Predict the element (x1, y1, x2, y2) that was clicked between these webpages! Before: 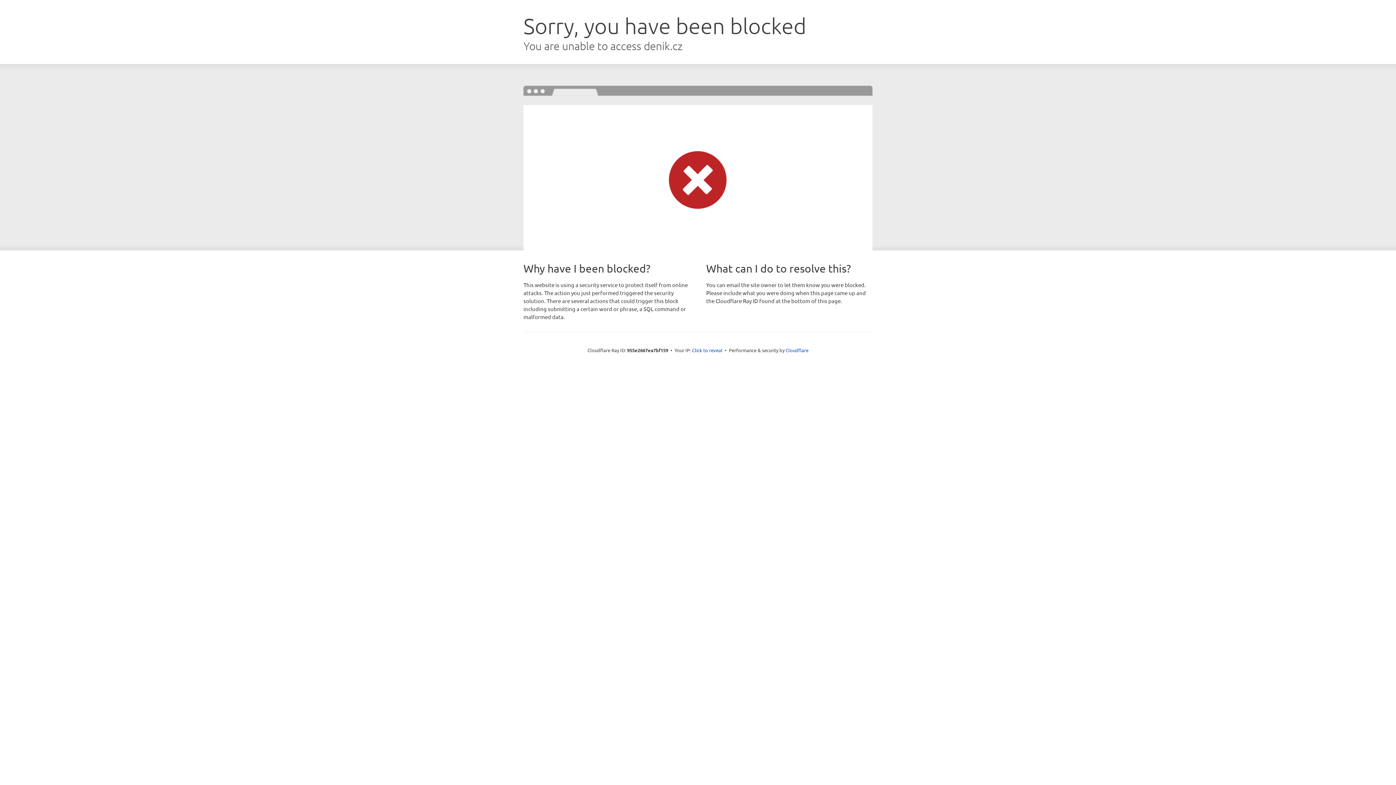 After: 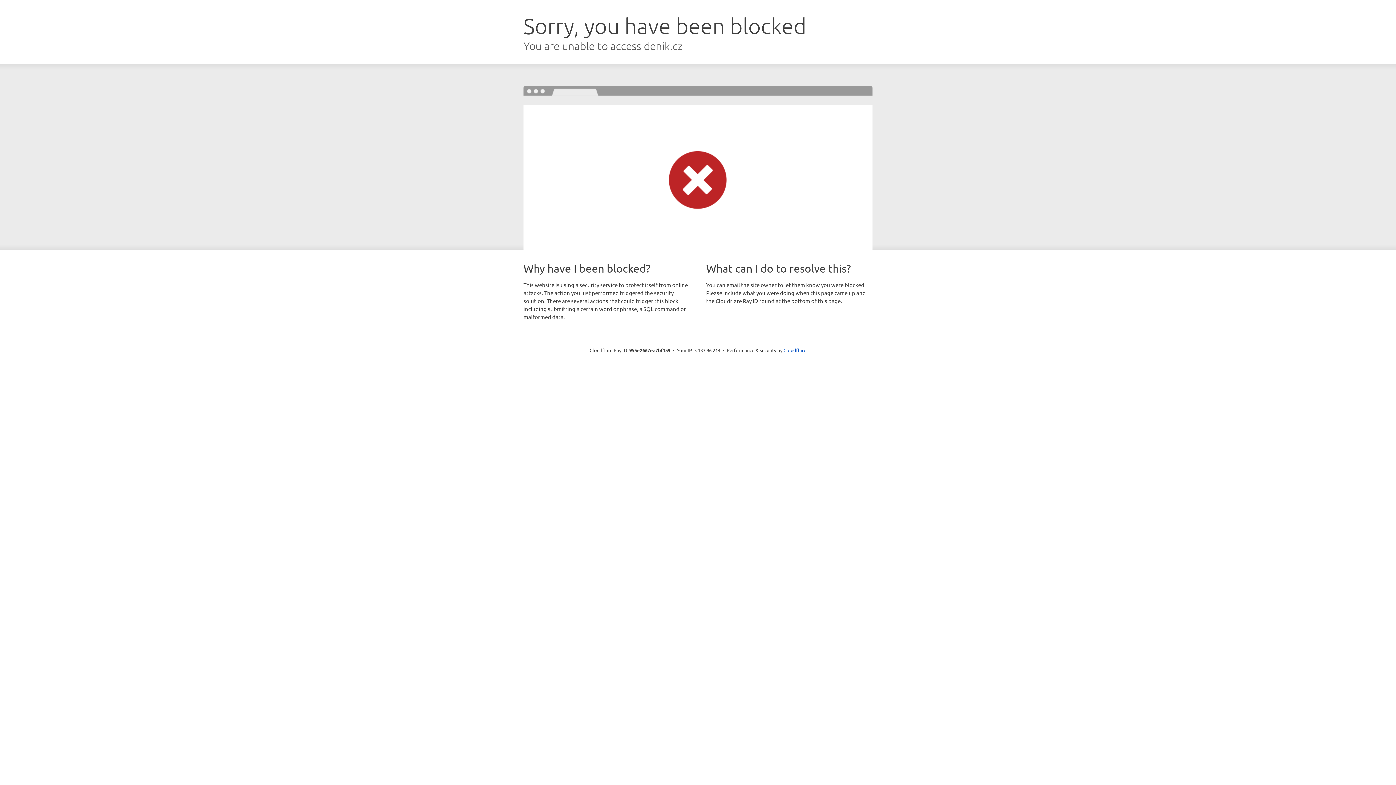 Action: label: Click to reveal bbox: (692, 346, 722, 353)